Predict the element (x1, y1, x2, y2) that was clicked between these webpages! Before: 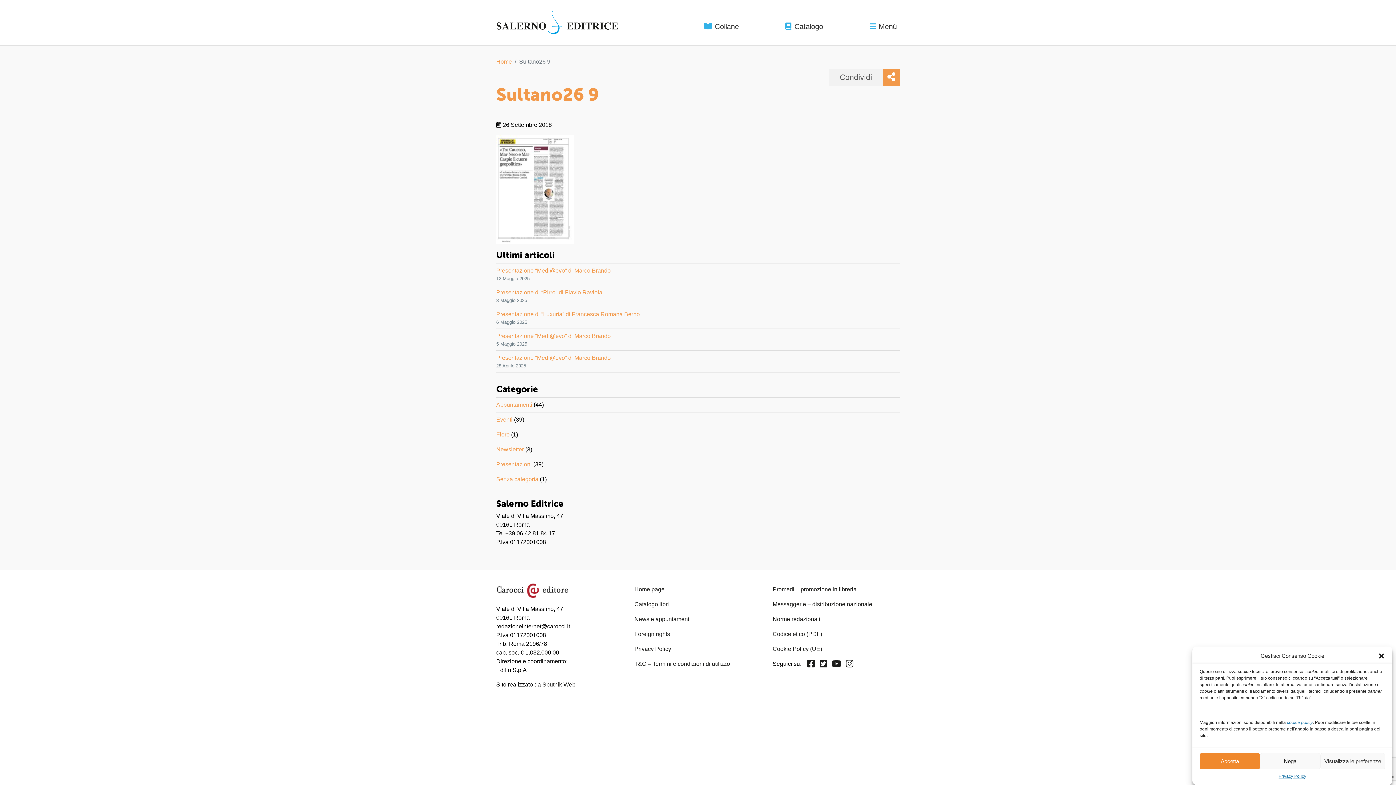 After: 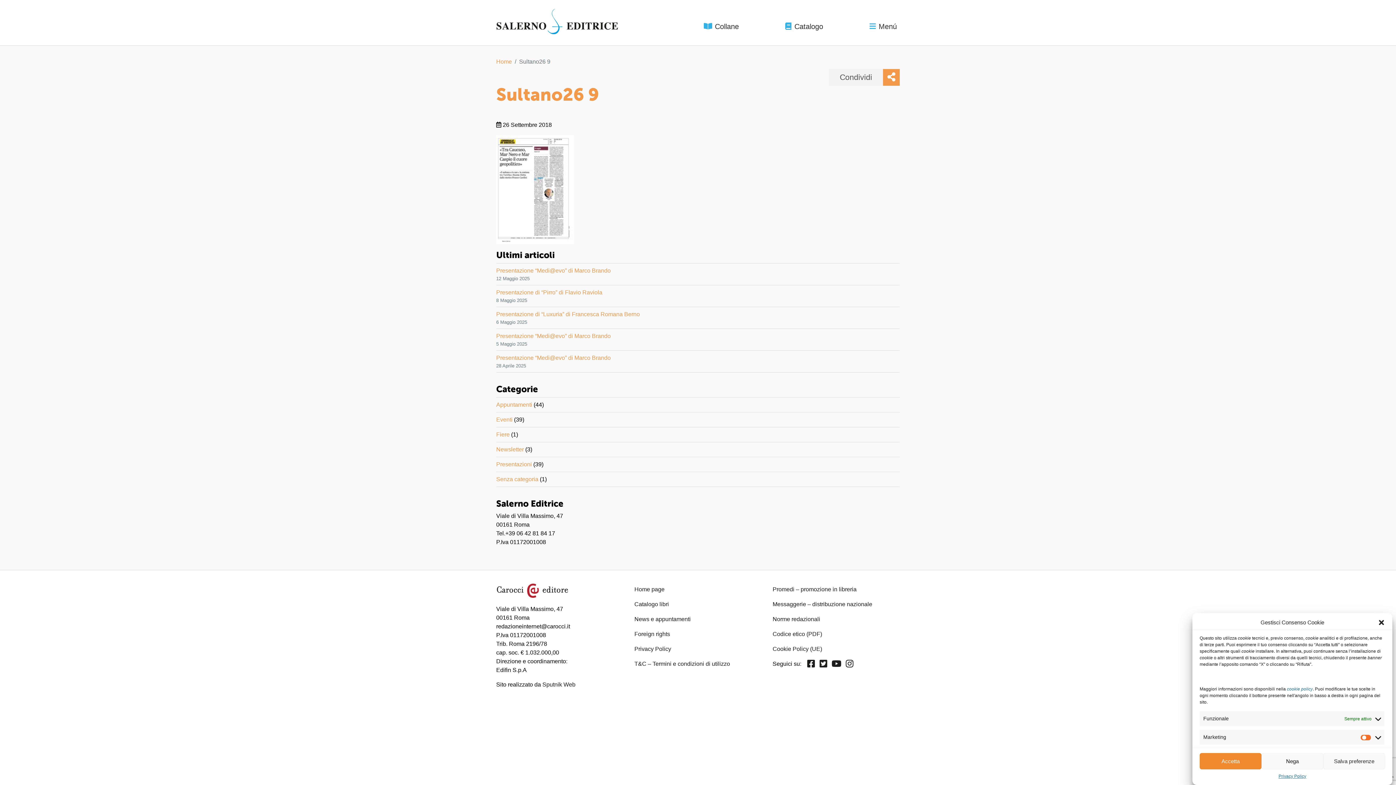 Action: label: Visualizza le preferenze bbox: (1320, 753, 1385, 769)